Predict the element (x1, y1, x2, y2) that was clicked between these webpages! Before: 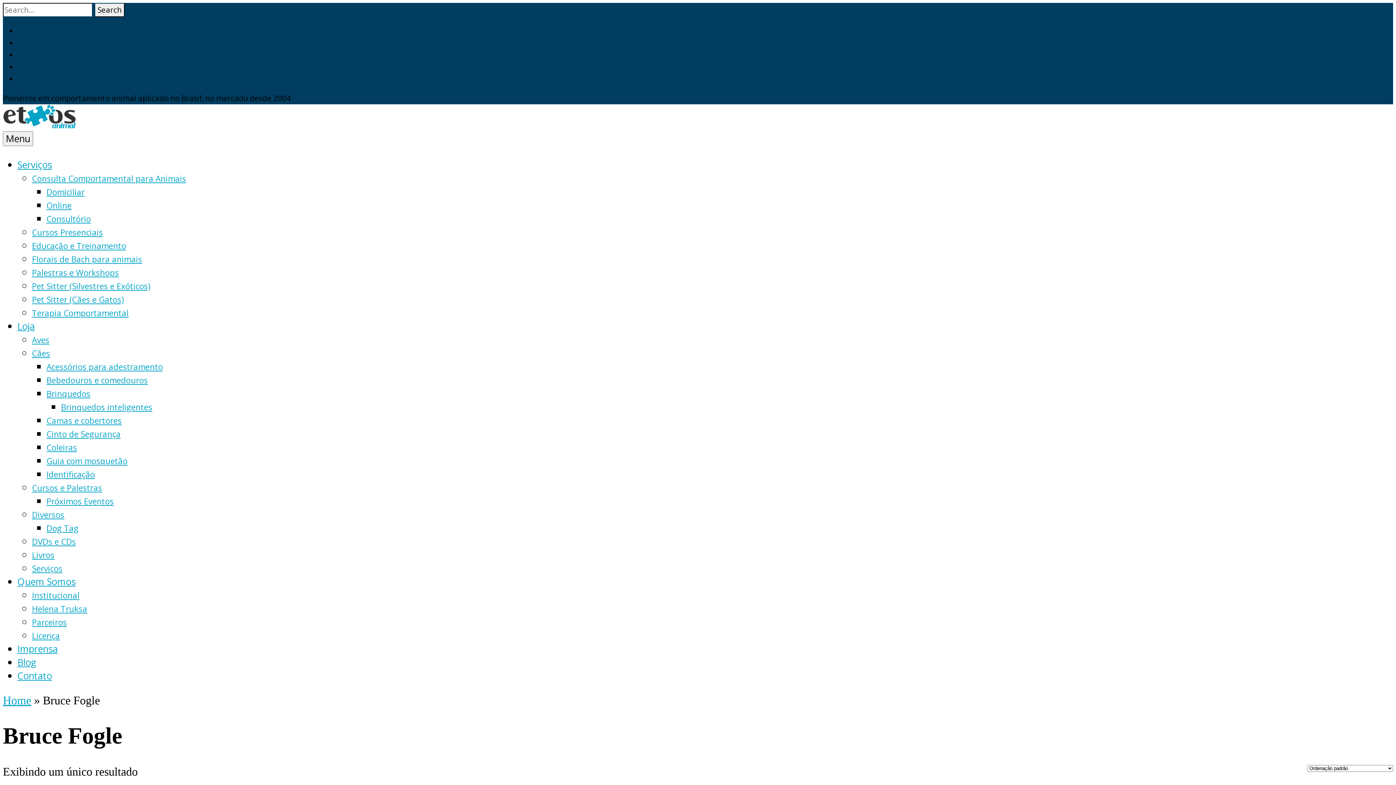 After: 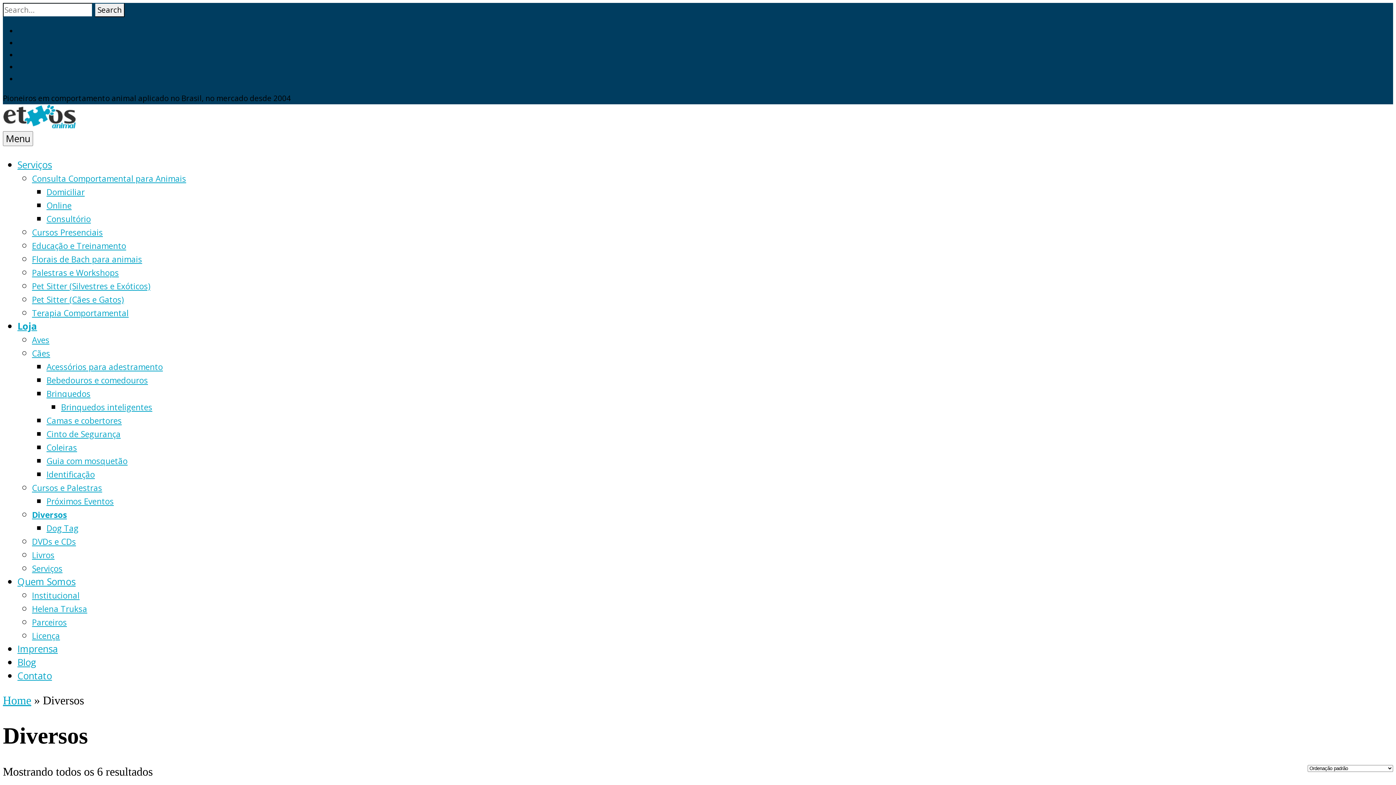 Action: label: Diversos bbox: (32, 509, 64, 520)